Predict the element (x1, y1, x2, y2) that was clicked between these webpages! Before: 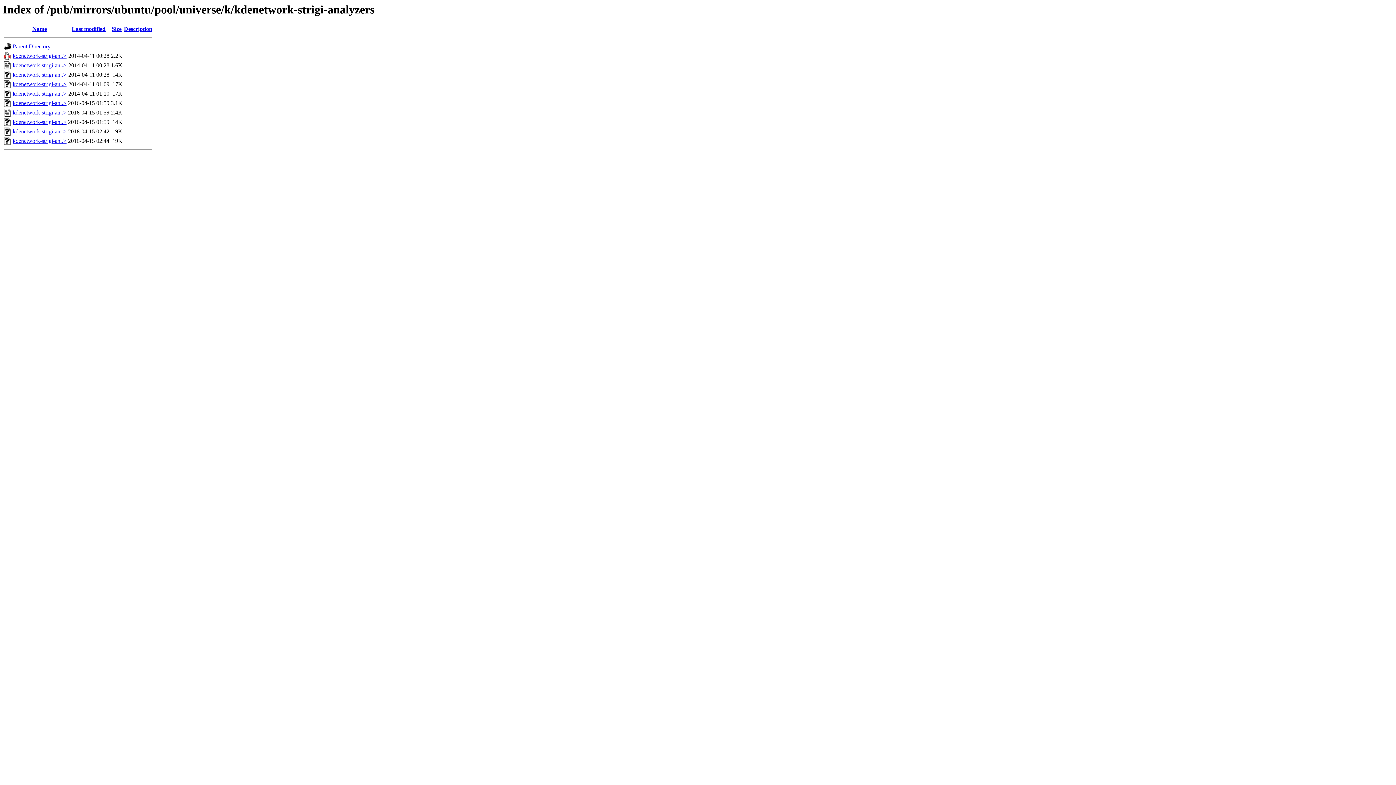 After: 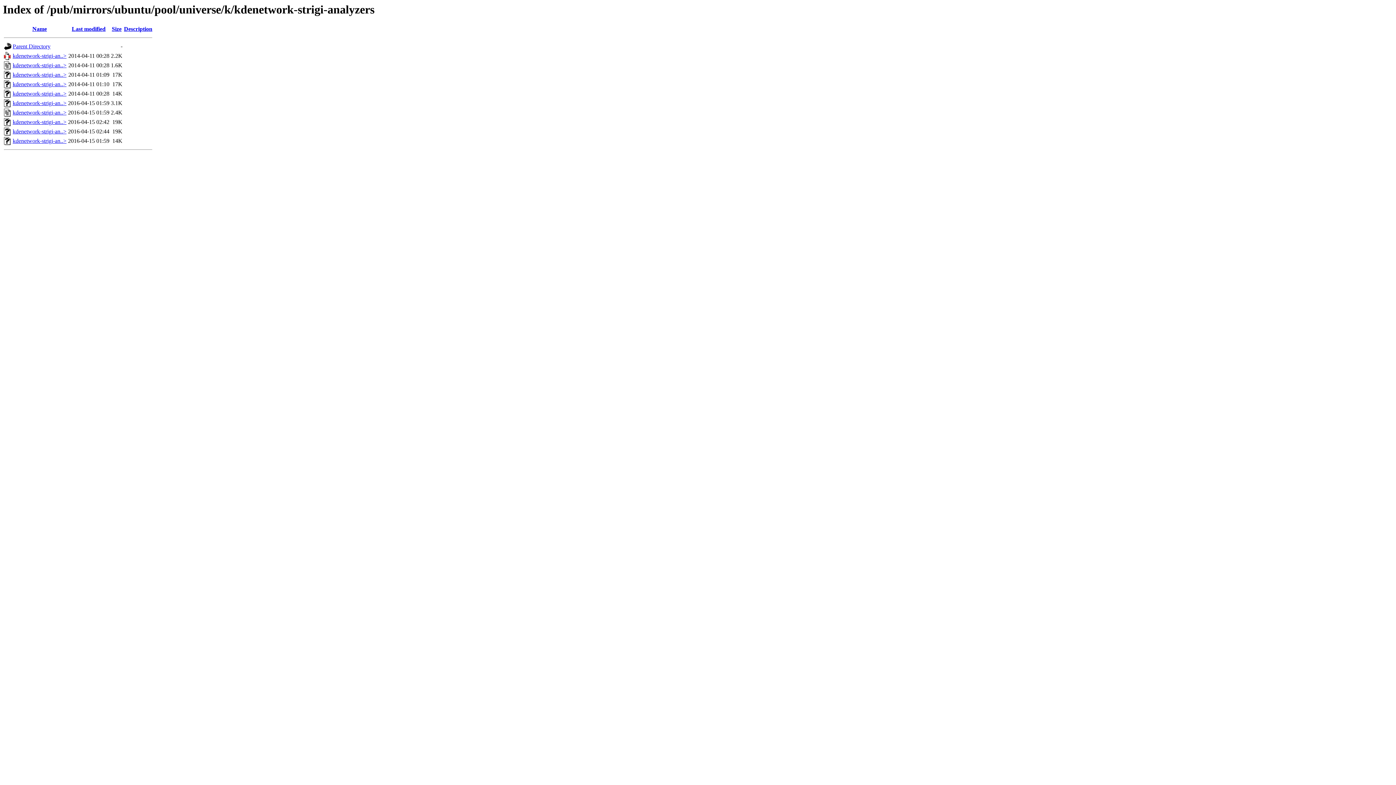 Action: label: Description bbox: (124, 25, 152, 32)